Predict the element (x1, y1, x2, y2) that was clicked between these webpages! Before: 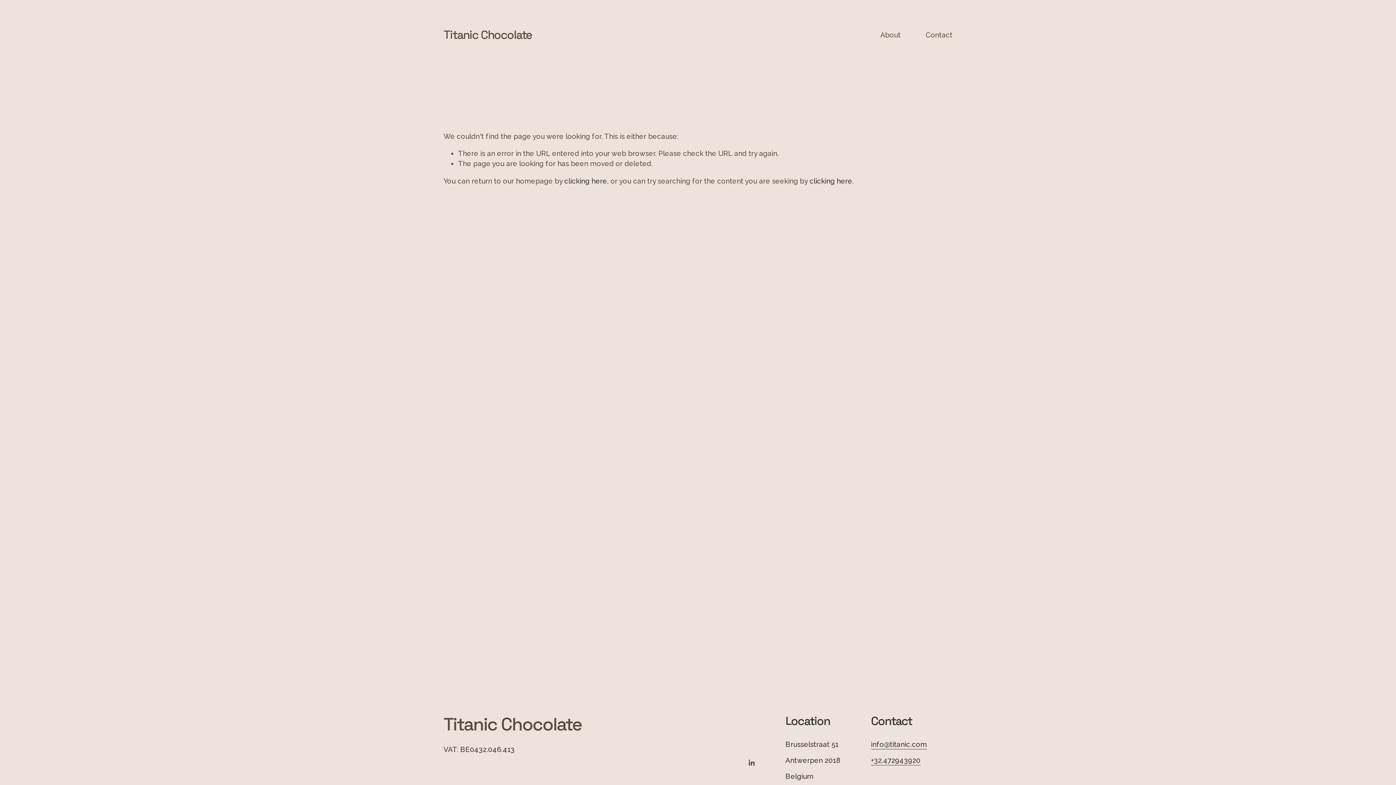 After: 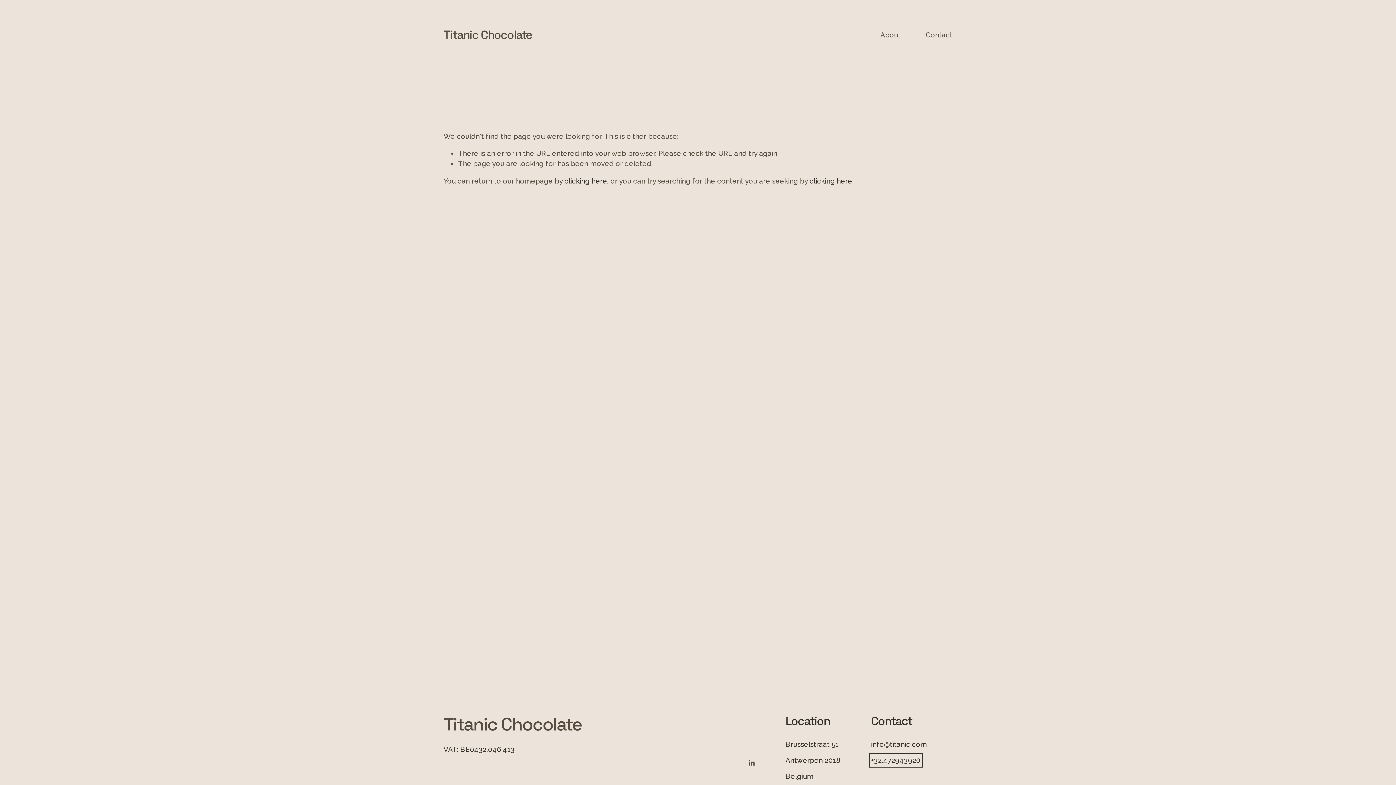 Action: label: +32.472943920
 bbox: (871, 755, 920, 765)